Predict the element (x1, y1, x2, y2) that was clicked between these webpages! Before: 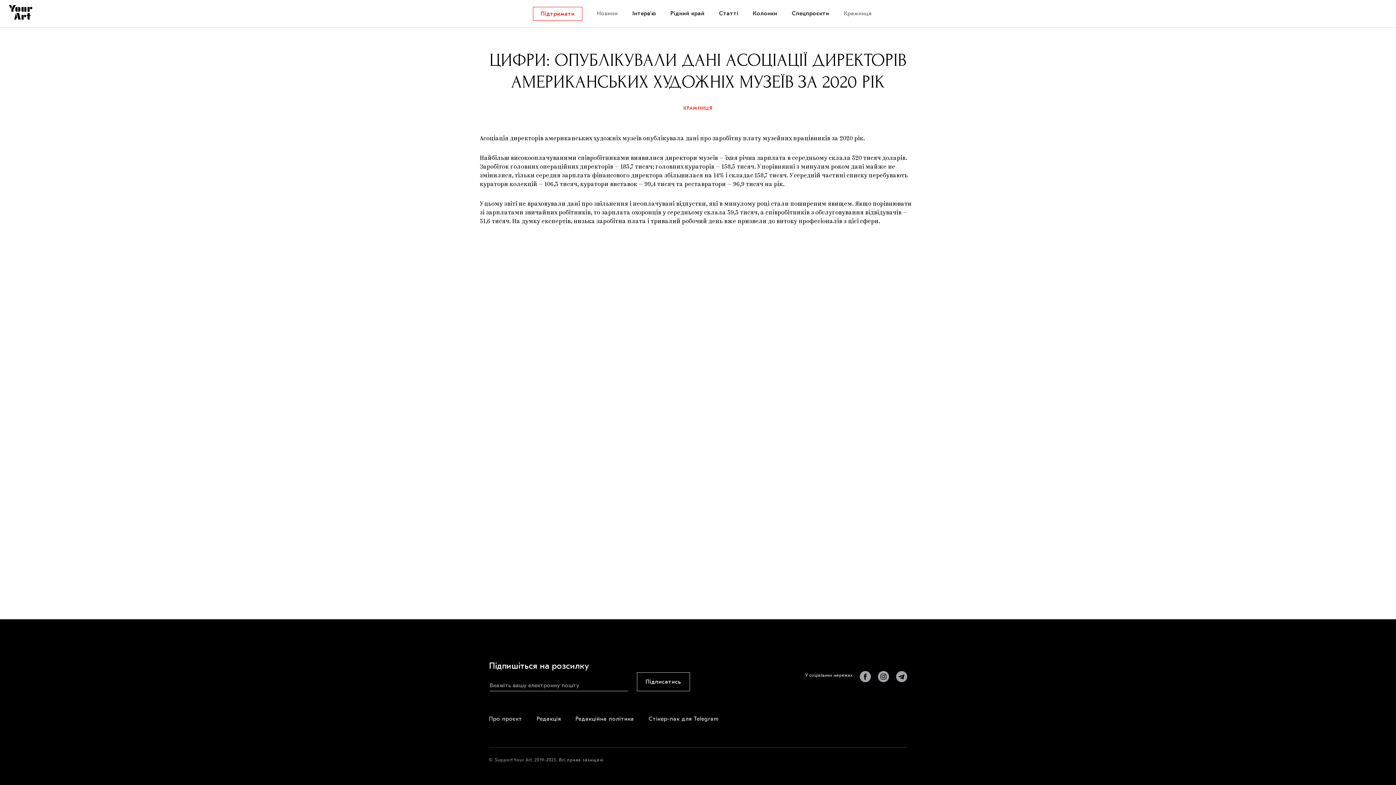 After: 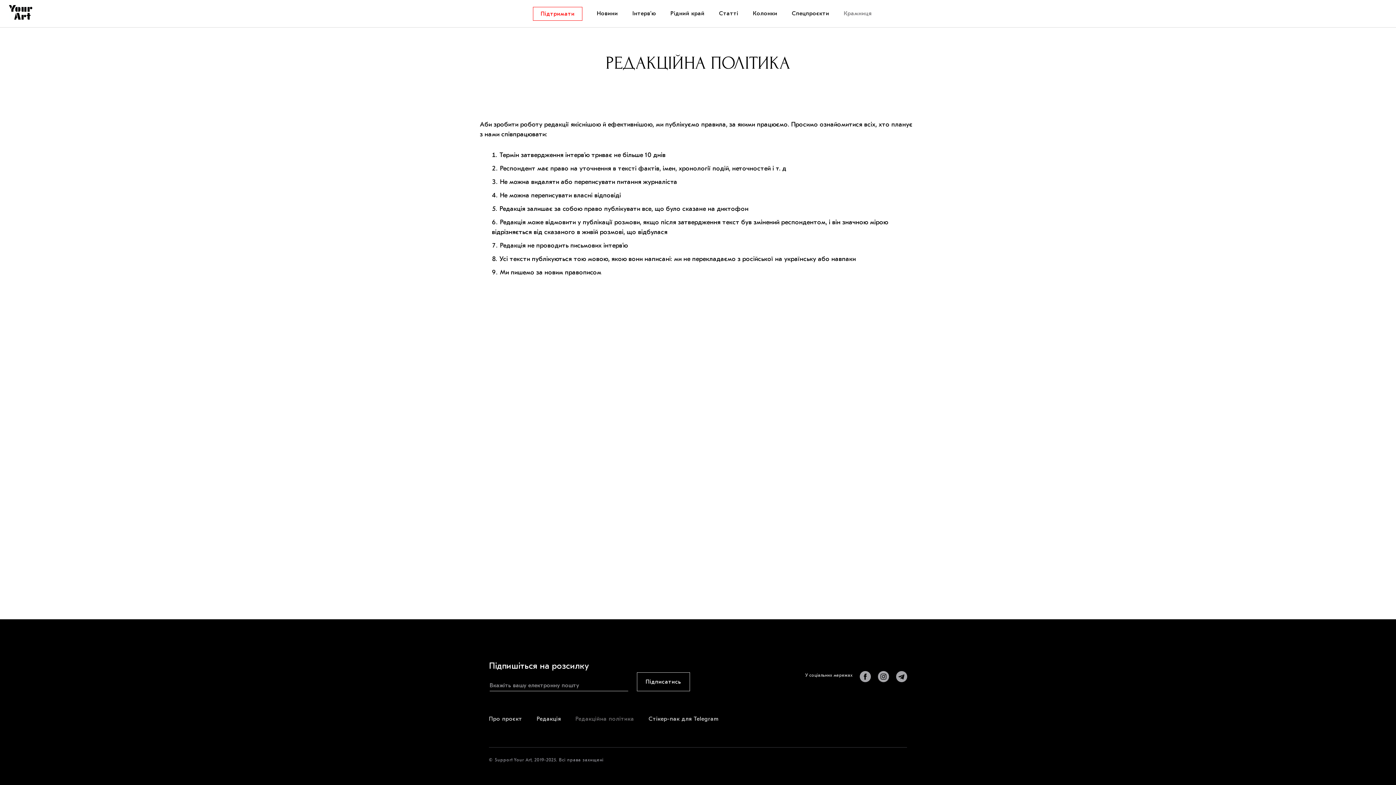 Action: label: Редакційна політика bbox: (575, 716, 634, 722)